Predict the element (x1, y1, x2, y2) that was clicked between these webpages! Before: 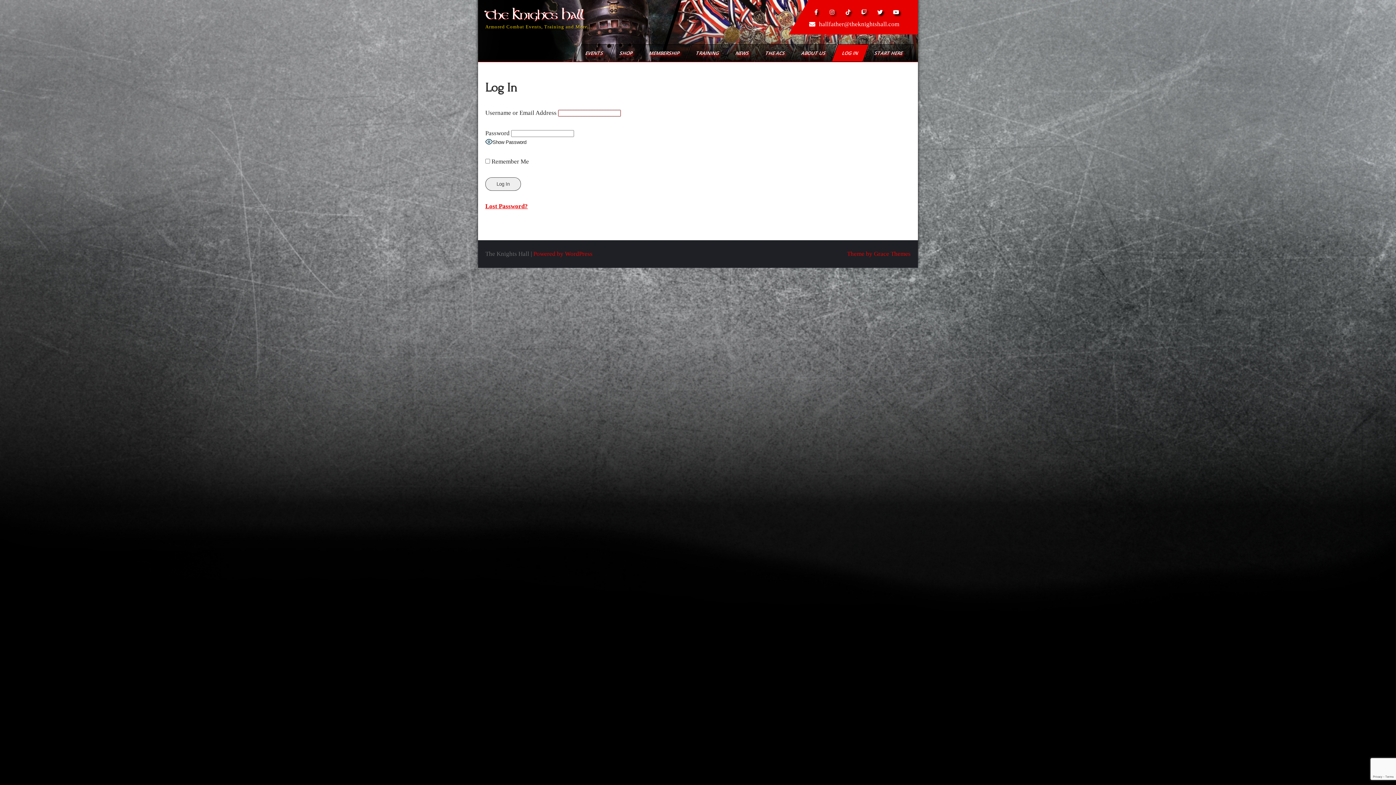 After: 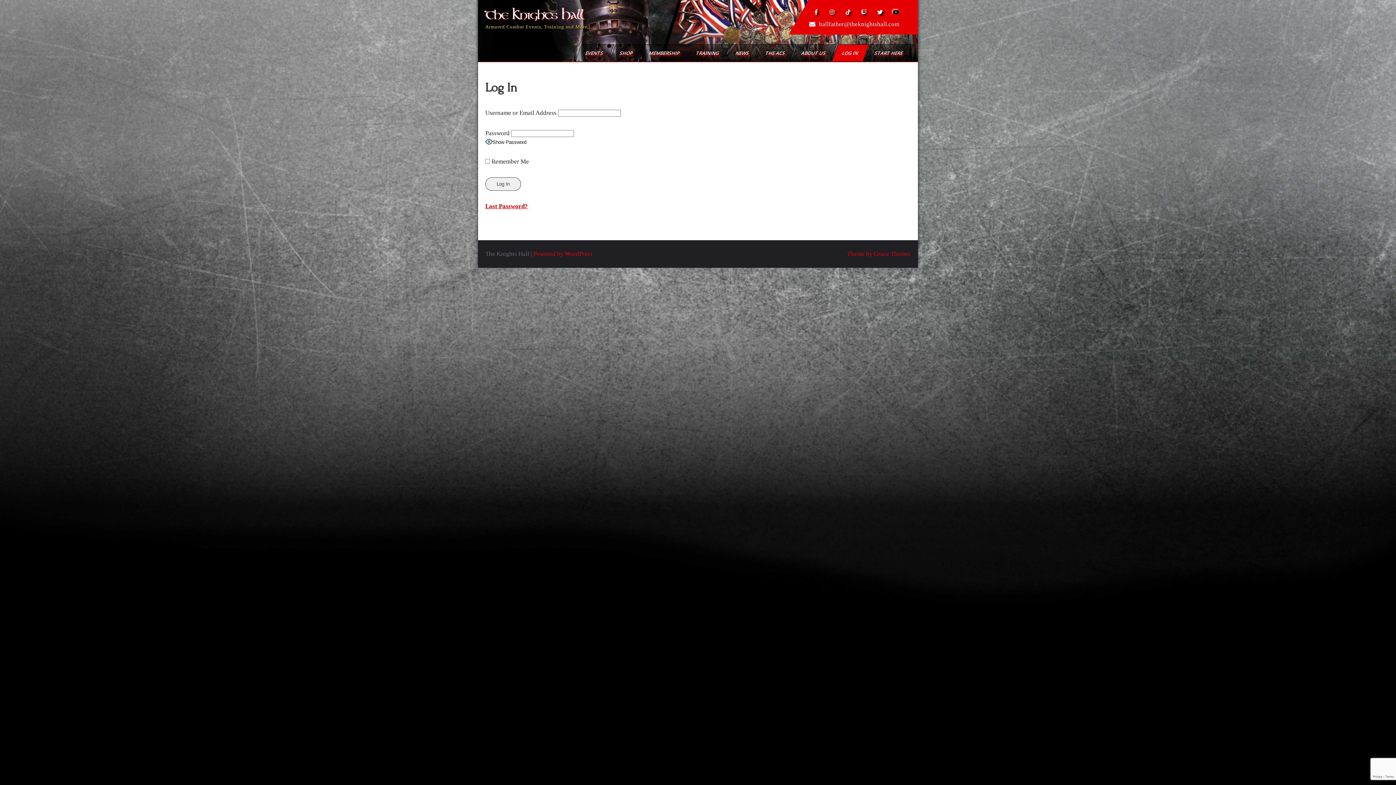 Action: bbox: (889, 5, 903, 19)